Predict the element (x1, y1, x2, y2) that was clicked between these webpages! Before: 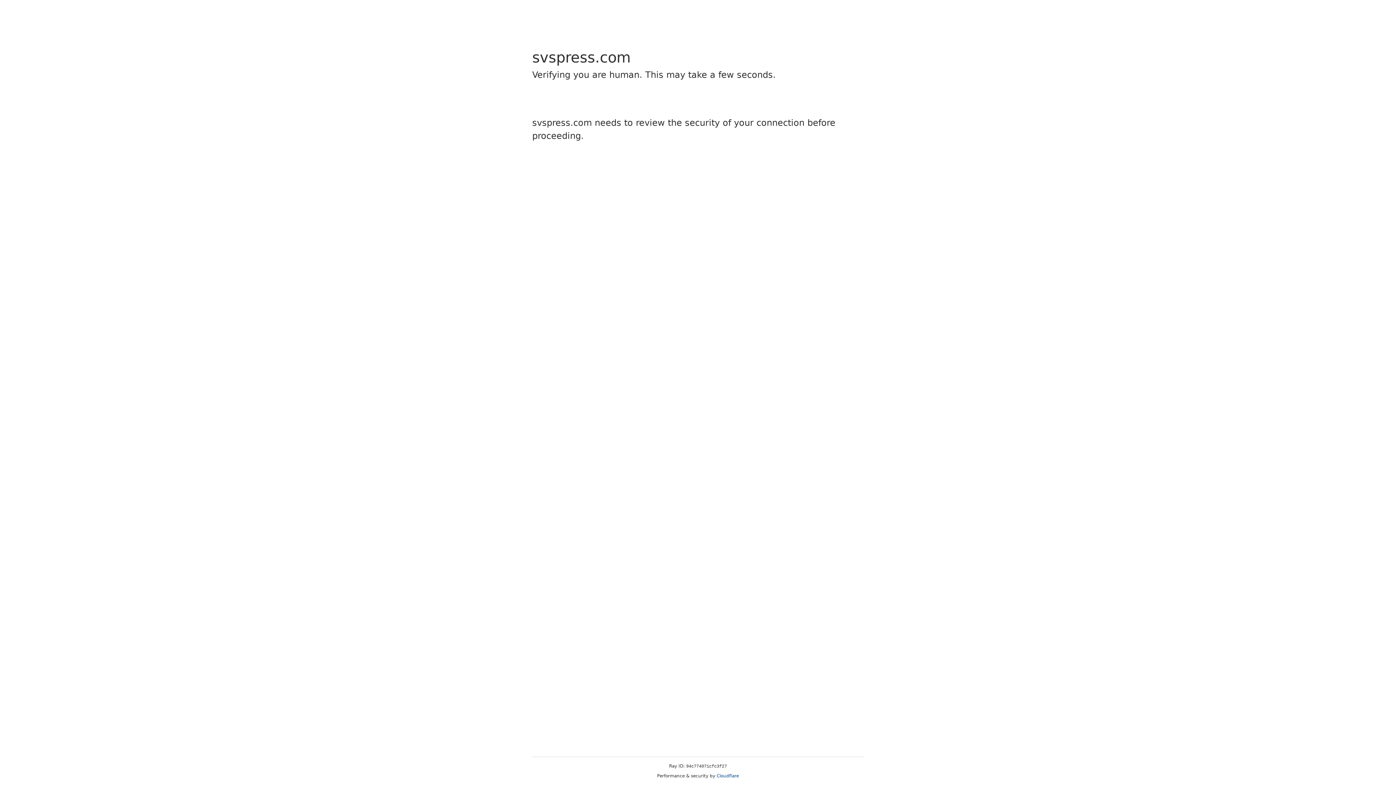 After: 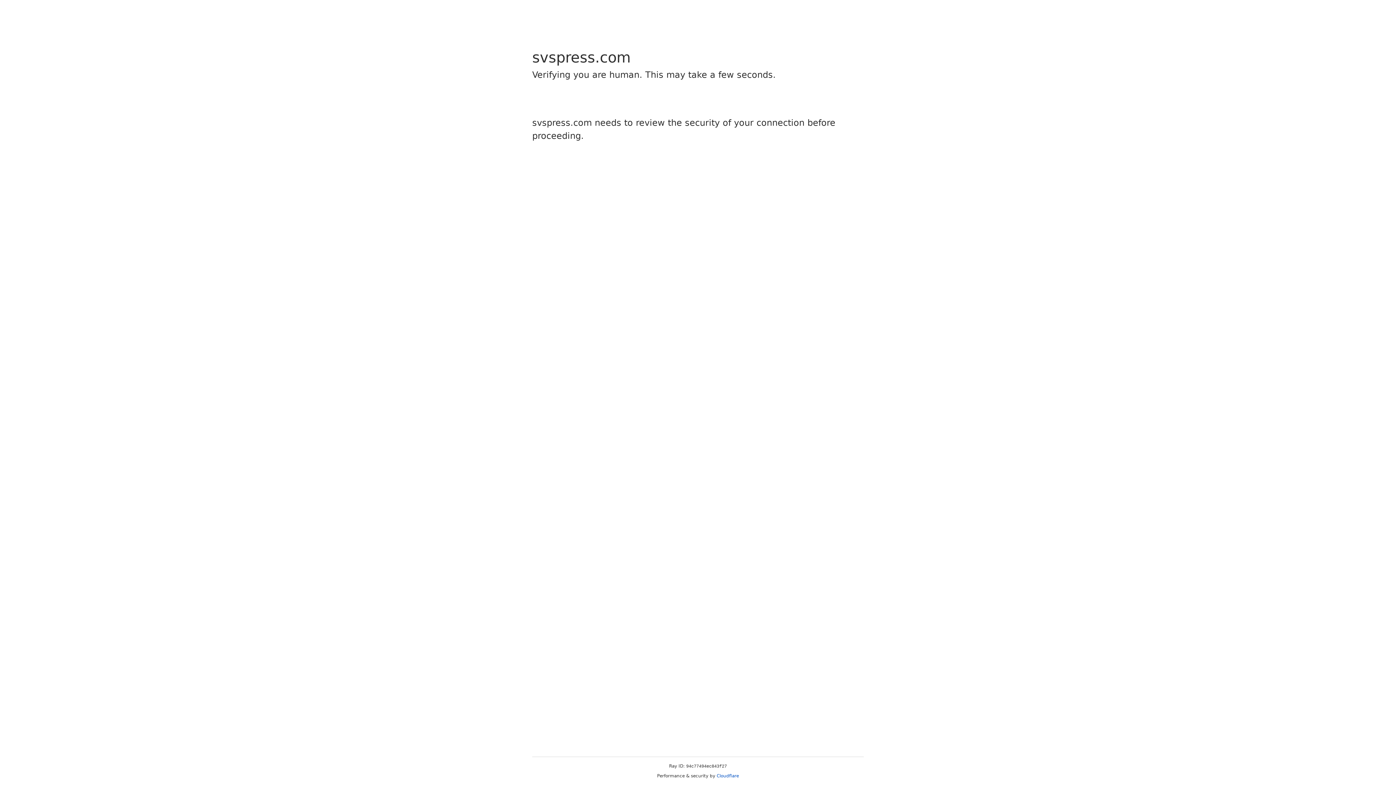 Action: bbox: (716, 773, 739, 778) label: Cloudflare